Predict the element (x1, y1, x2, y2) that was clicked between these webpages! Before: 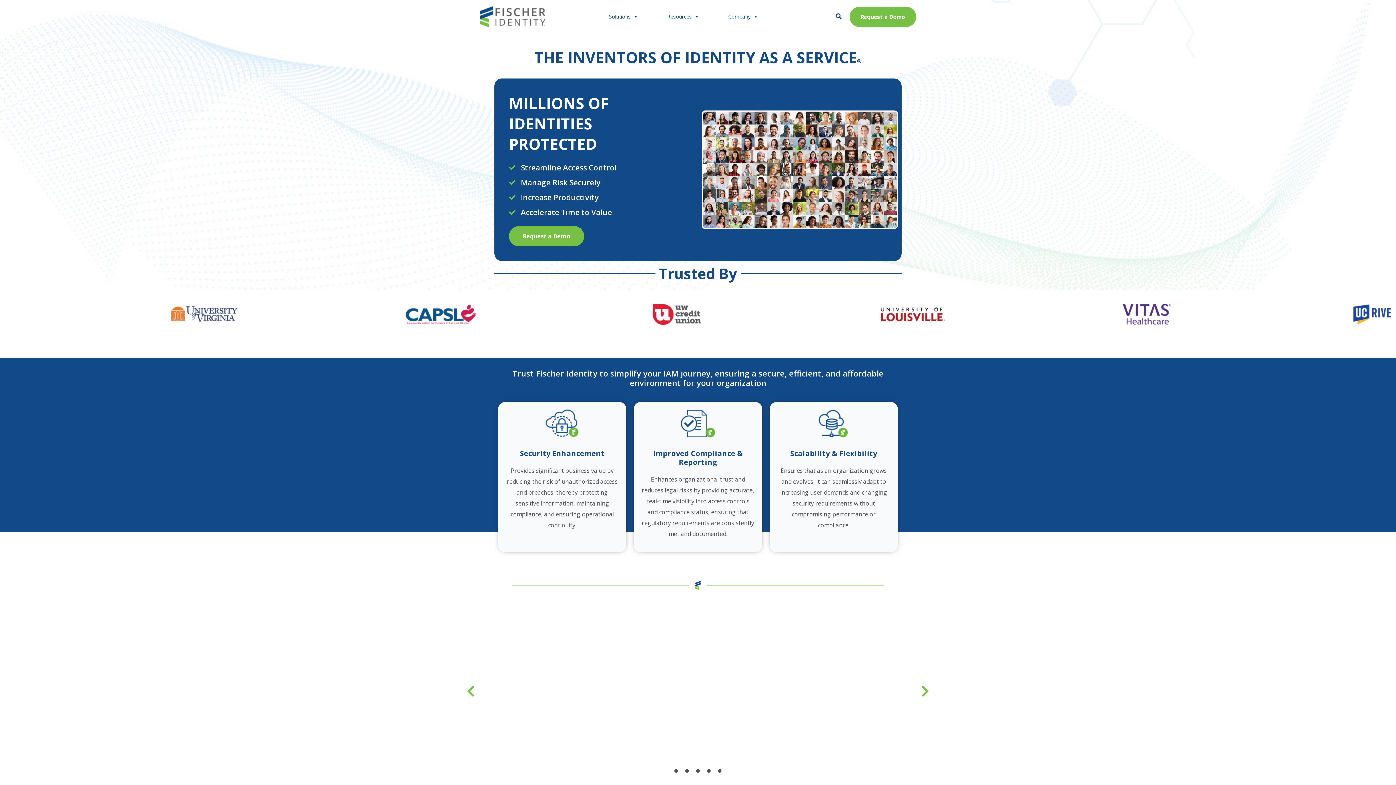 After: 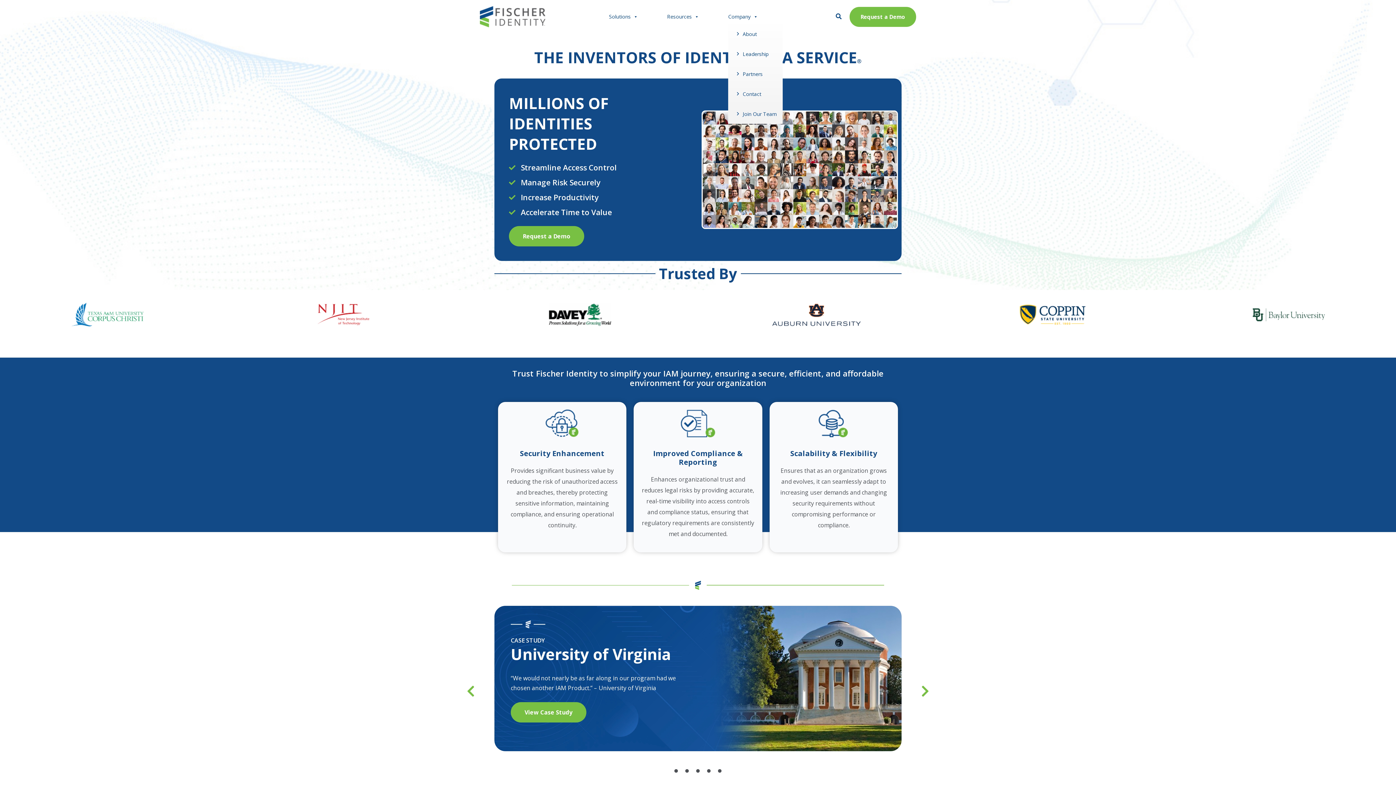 Action: label: Company bbox: (728, 9, 758, 24)